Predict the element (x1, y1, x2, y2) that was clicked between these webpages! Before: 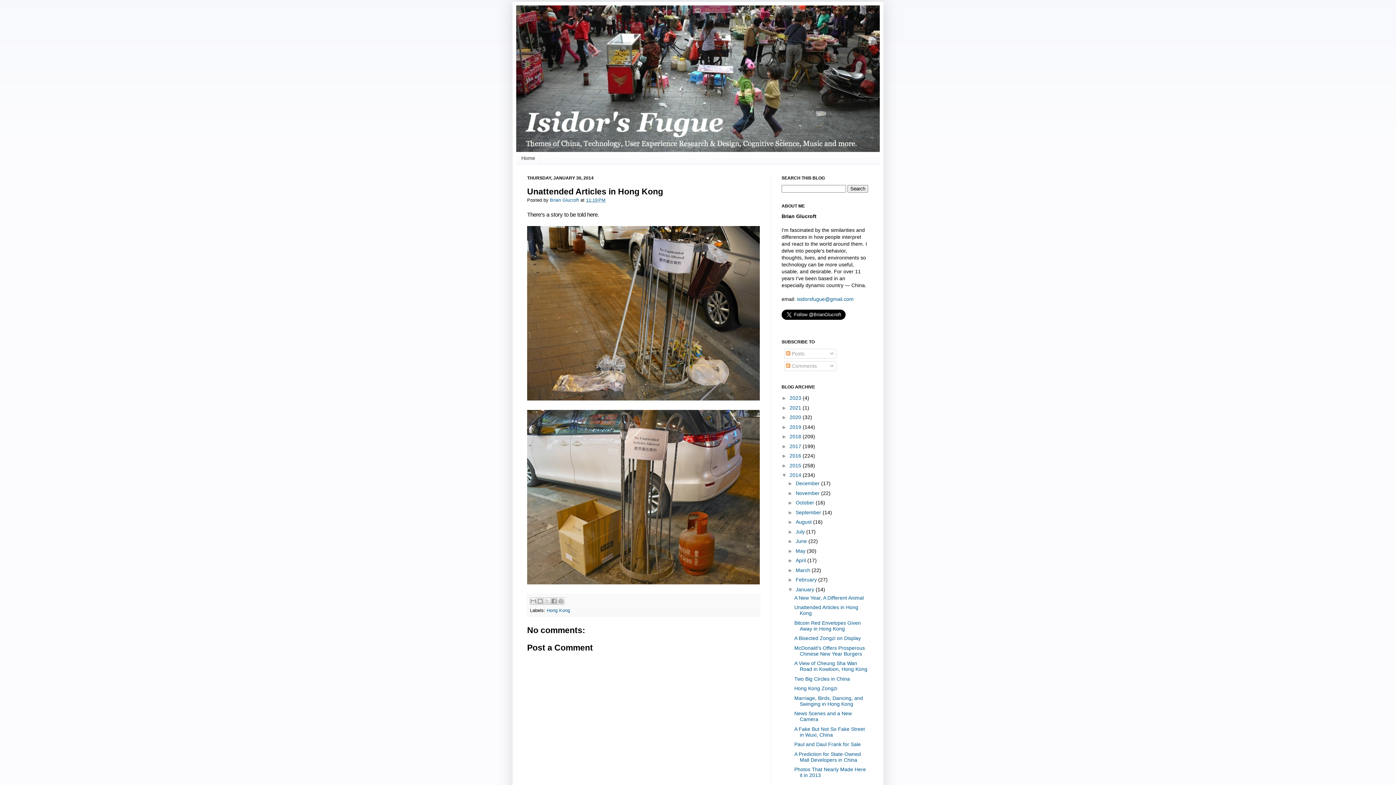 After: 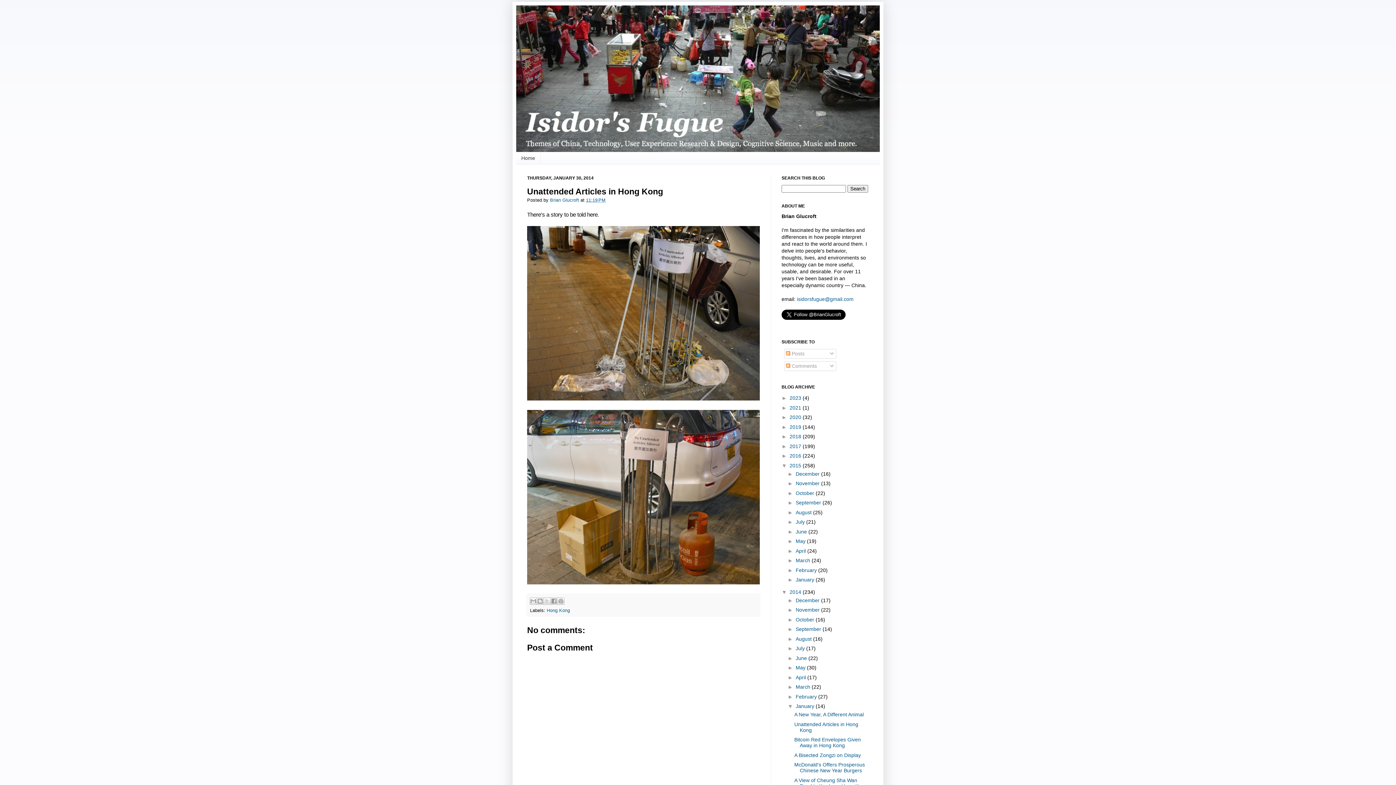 Action: bbox: (781, 462, 789, 468) label: ►  